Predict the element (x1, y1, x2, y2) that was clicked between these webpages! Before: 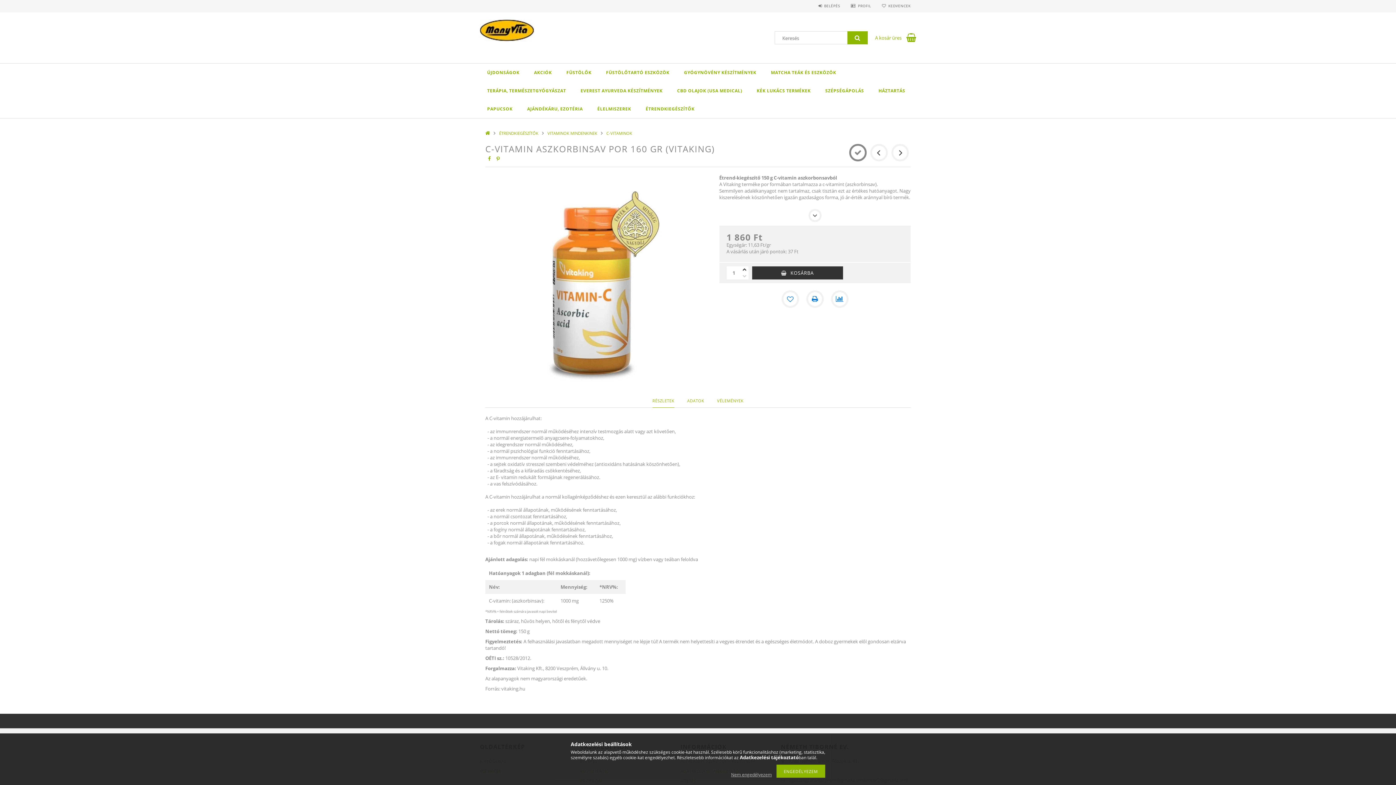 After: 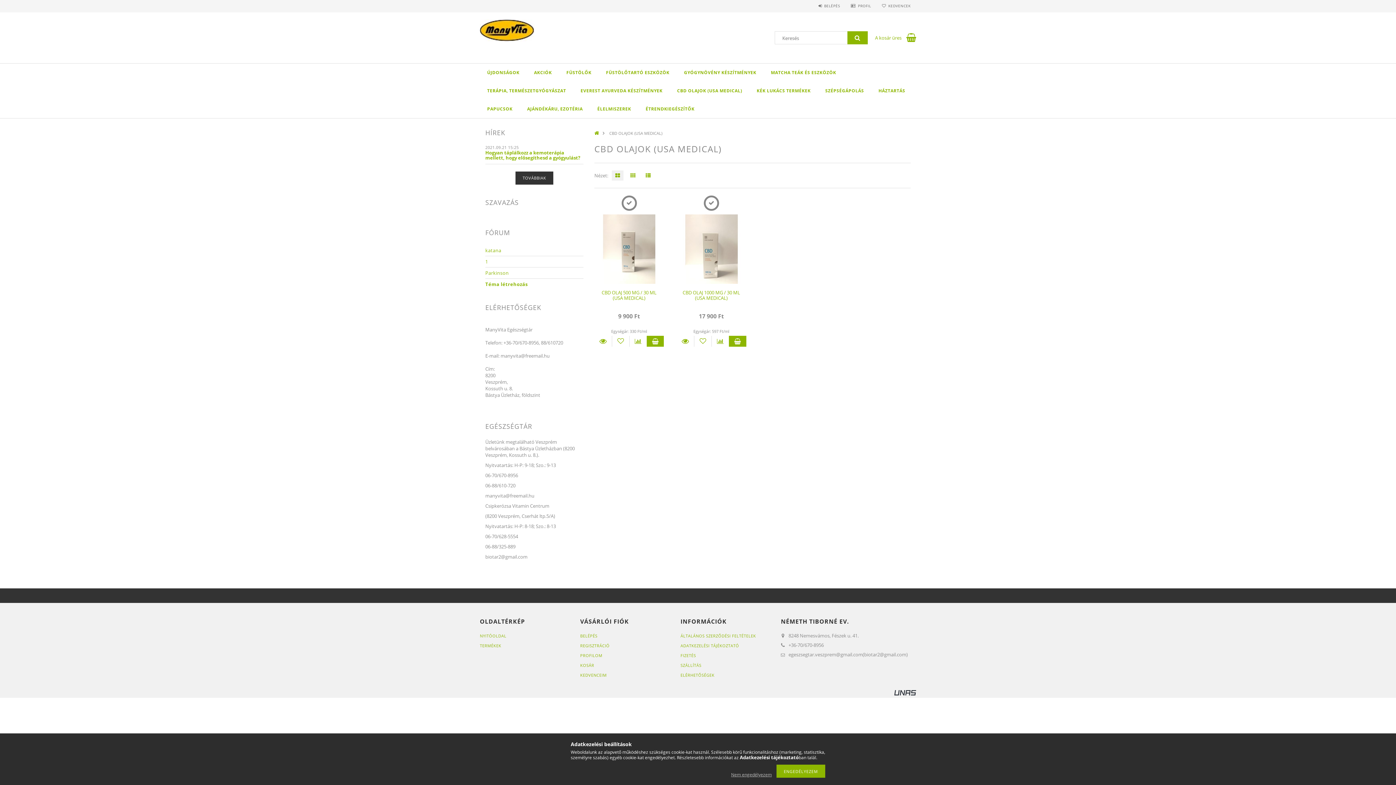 Action: bbox: (670, 81, 749, 100) label: CBD OLAJOK (USA MEDICAL)